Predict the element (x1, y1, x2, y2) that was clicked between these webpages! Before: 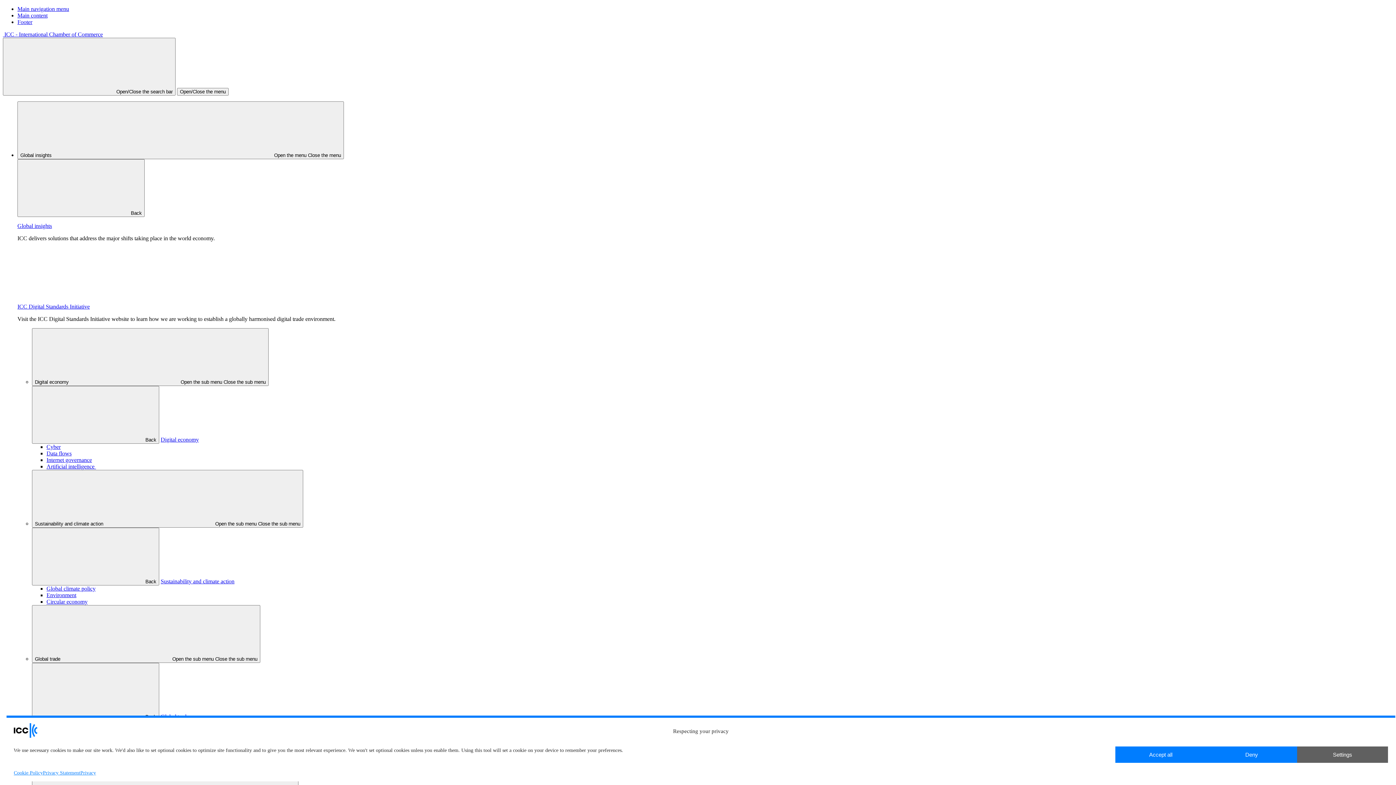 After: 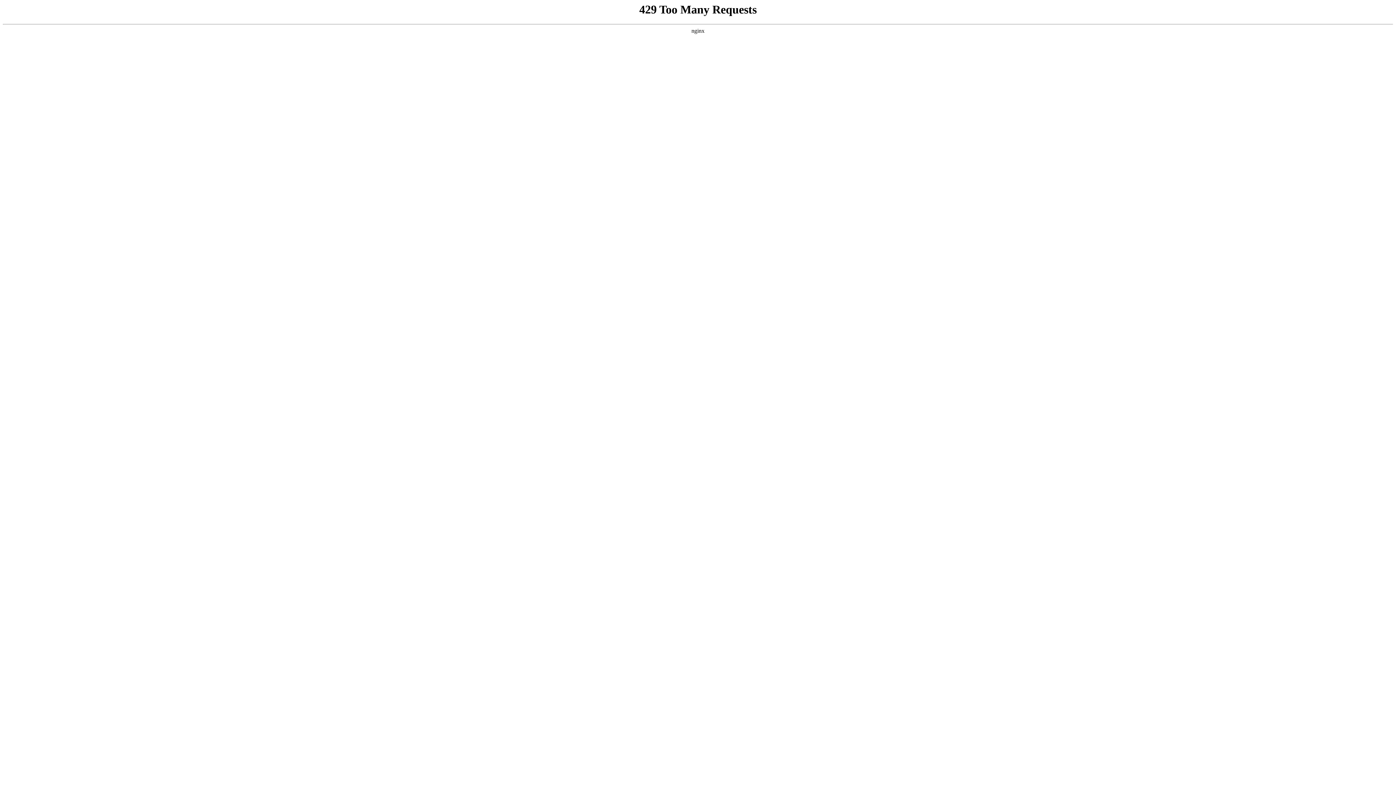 Action: bbox: (46, 450, 71, 456) label: Data flows